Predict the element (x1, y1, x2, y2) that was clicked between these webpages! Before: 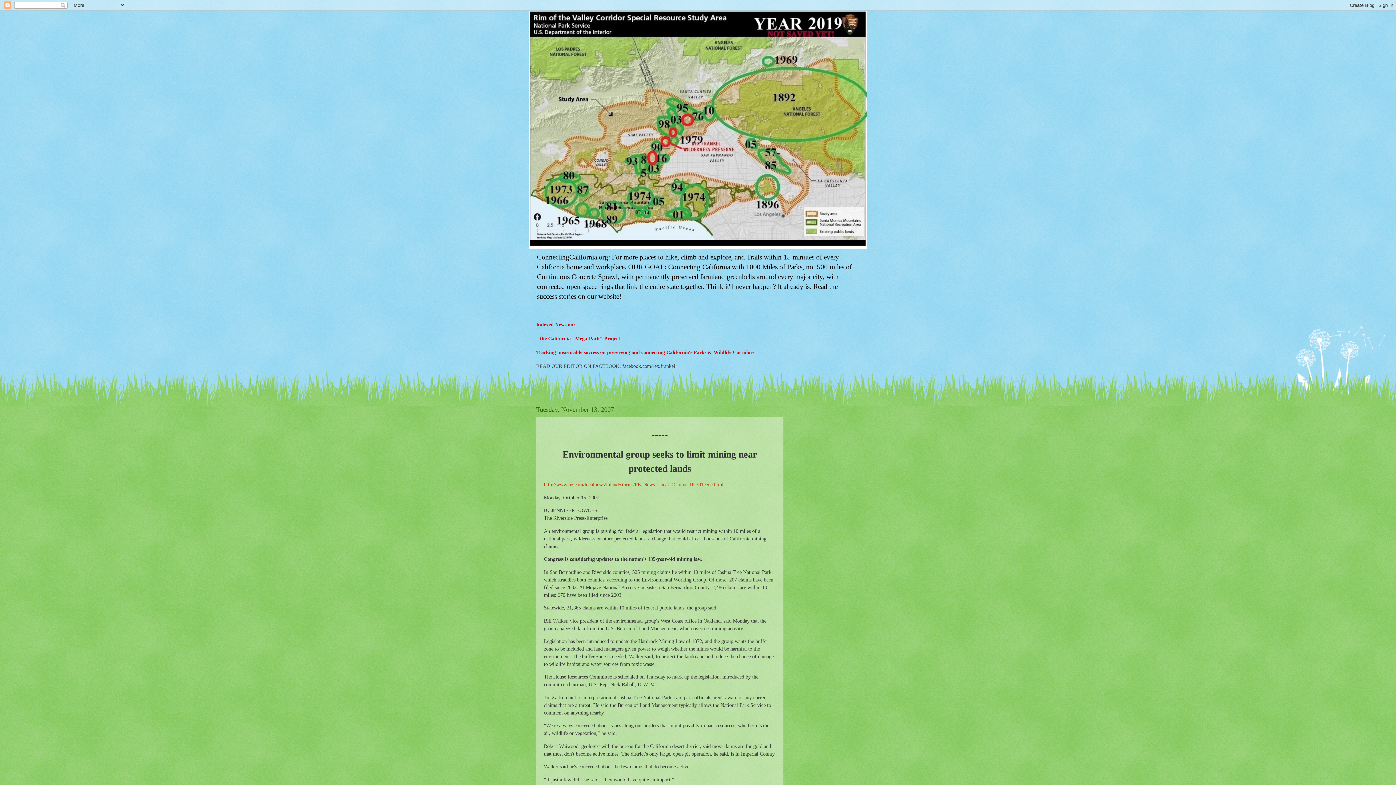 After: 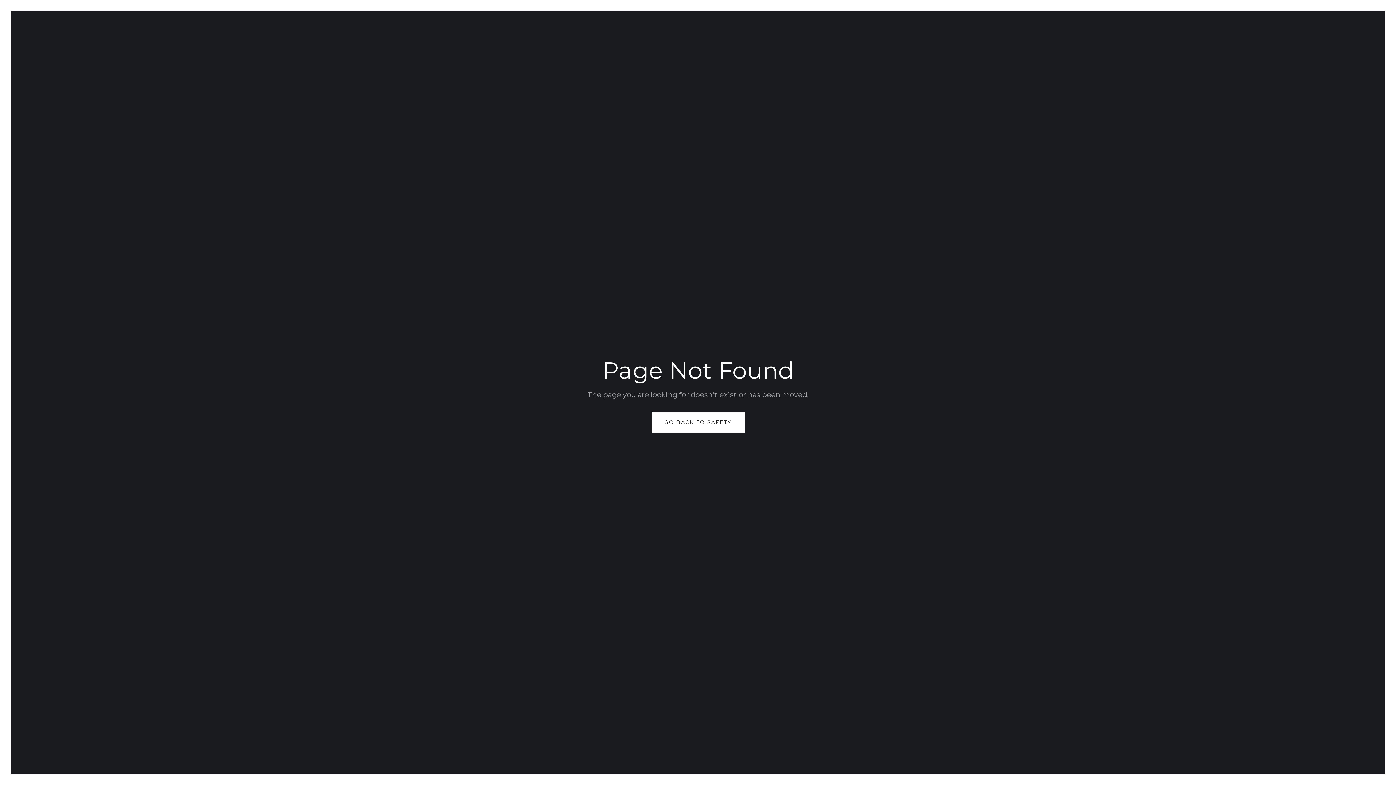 Action: label: http://www.pe.com/localnews/inland/stories/PE_News_Local_C_mines16.3d1cede.html bbox: (544, 481, 723, 487)